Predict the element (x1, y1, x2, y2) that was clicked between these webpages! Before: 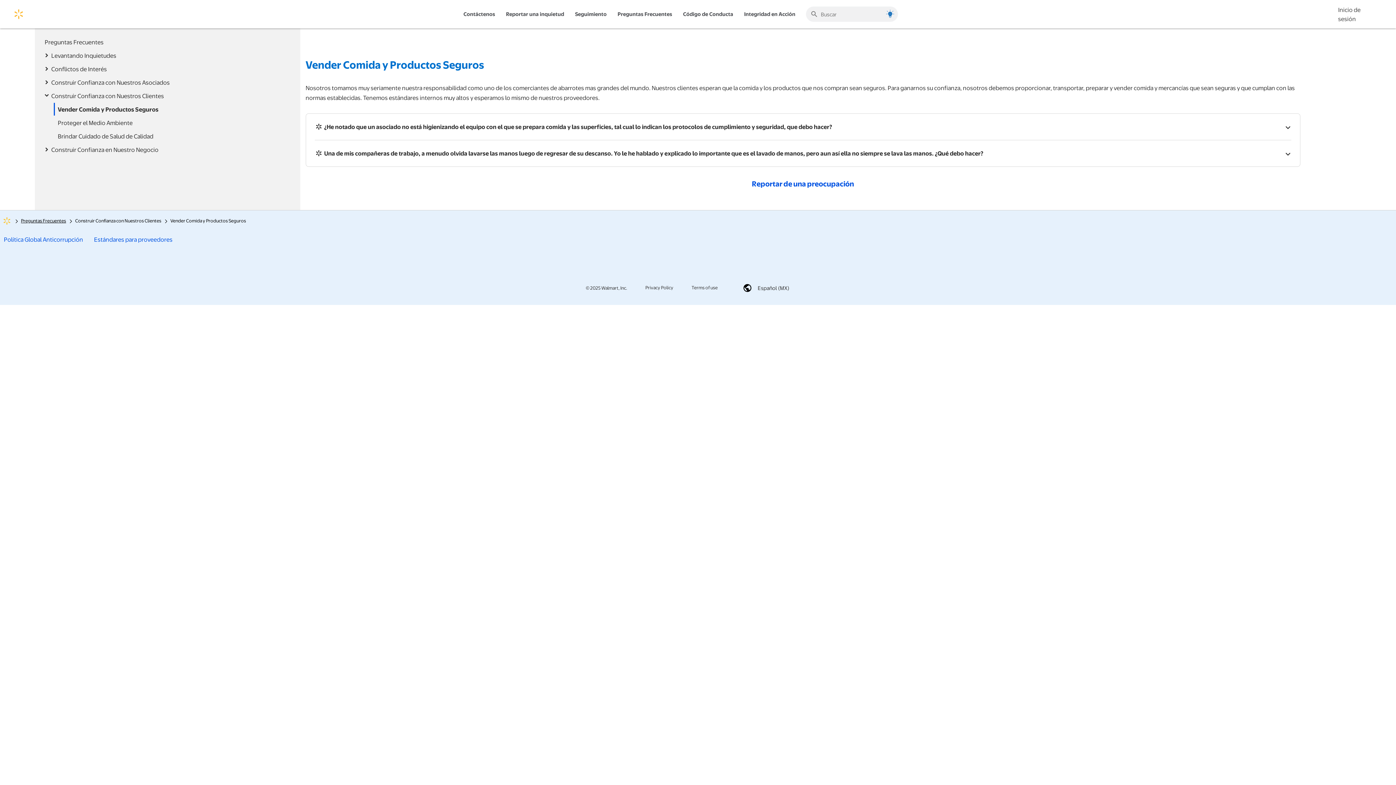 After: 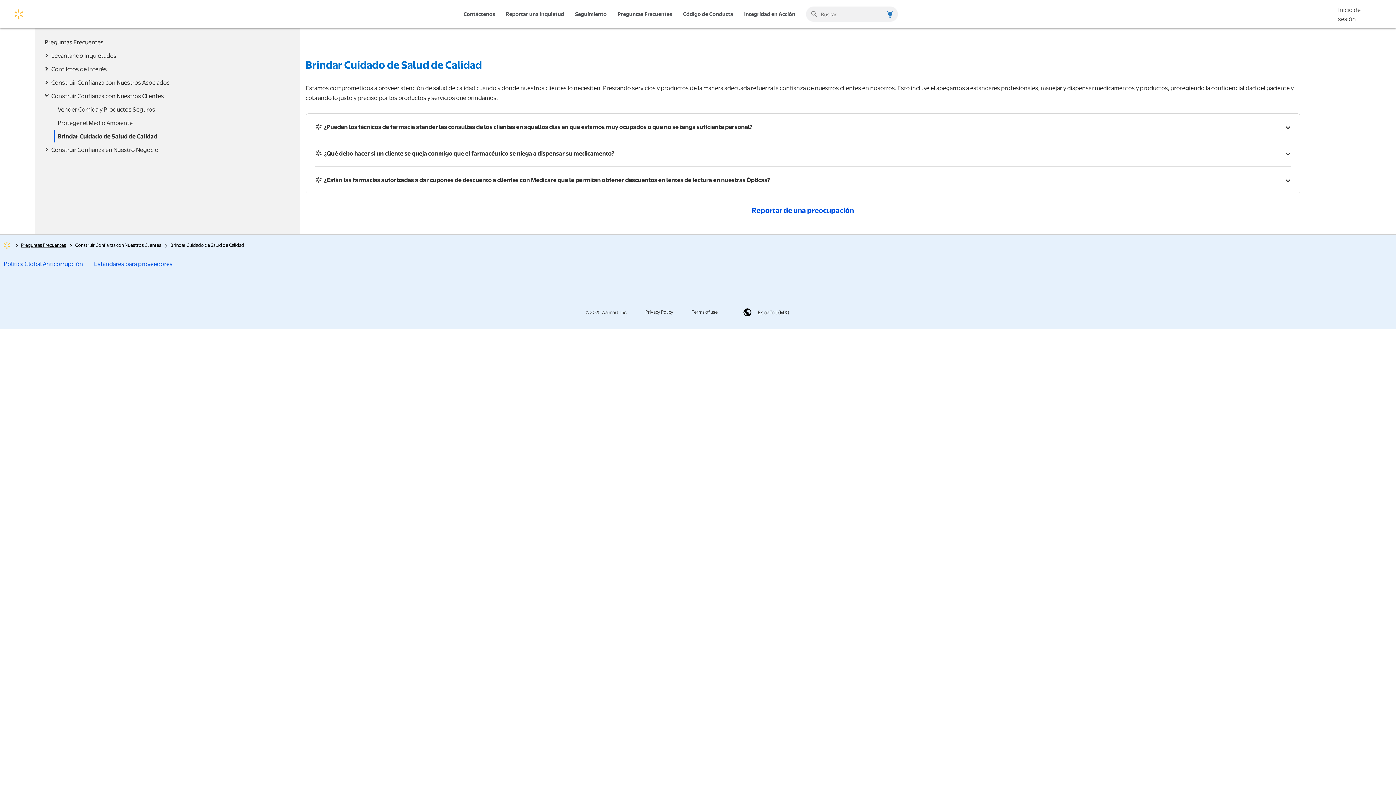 Action: label: Brindar Cuidado de Salud de Calidad bbox: (57, 129, 296, 142)